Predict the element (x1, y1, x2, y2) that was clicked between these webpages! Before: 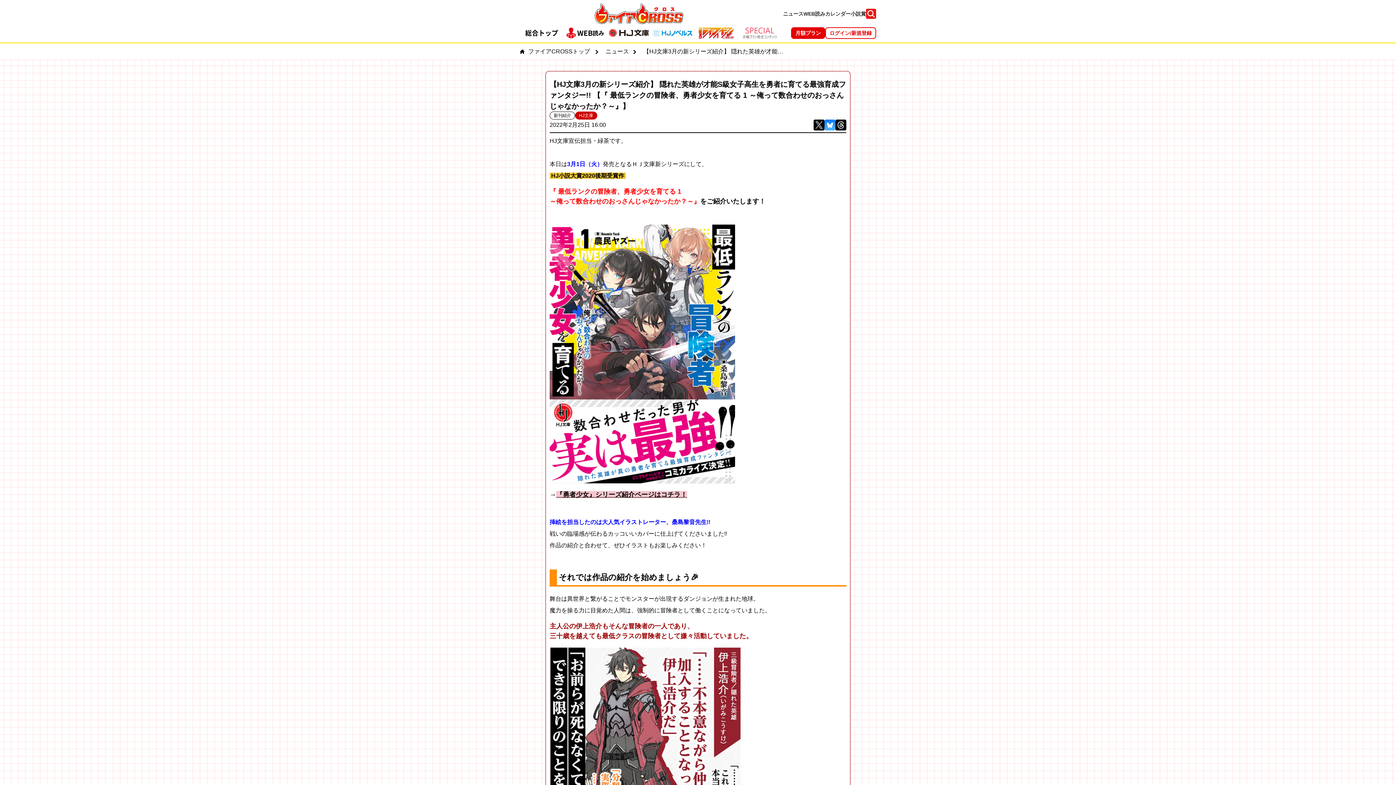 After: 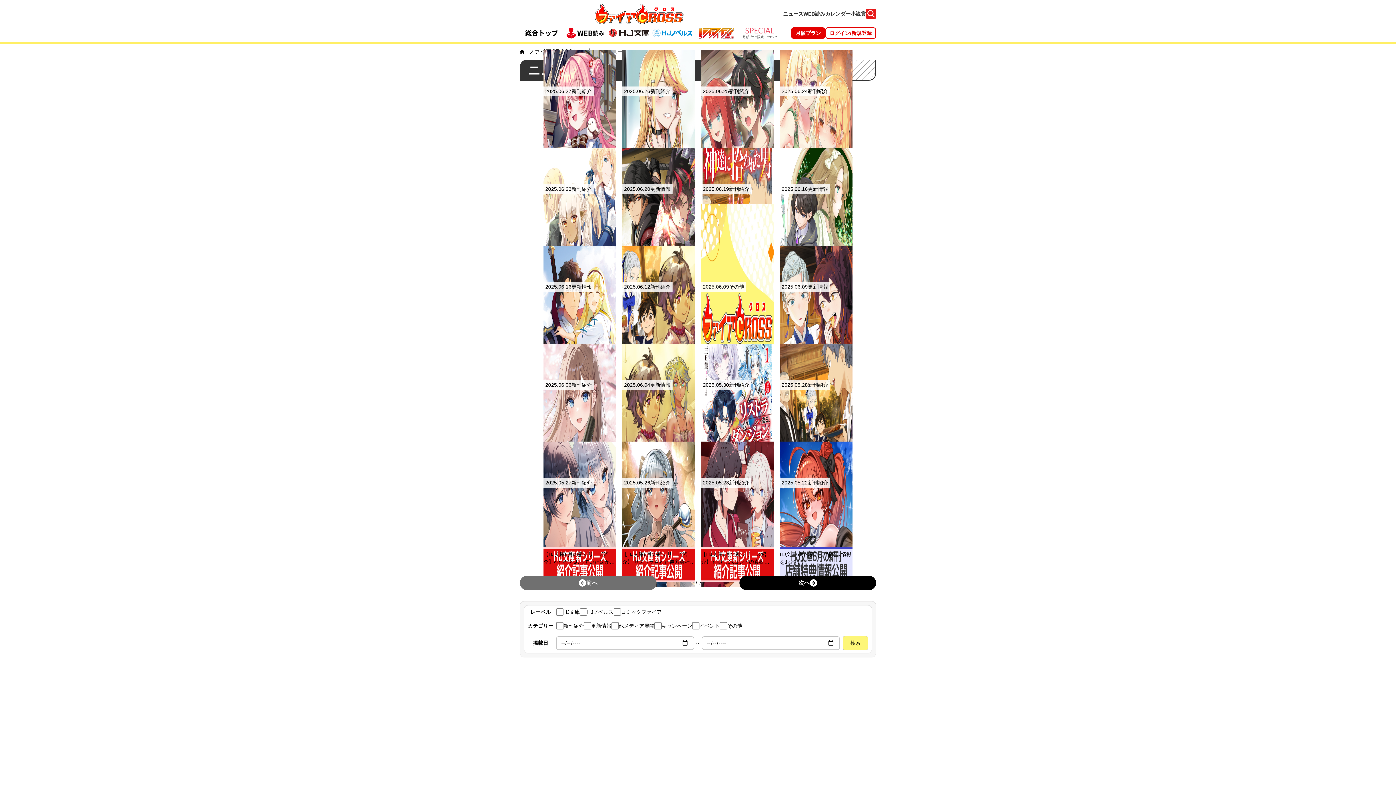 Action: label: ニュース bbox: (783, 10, 803, 17)